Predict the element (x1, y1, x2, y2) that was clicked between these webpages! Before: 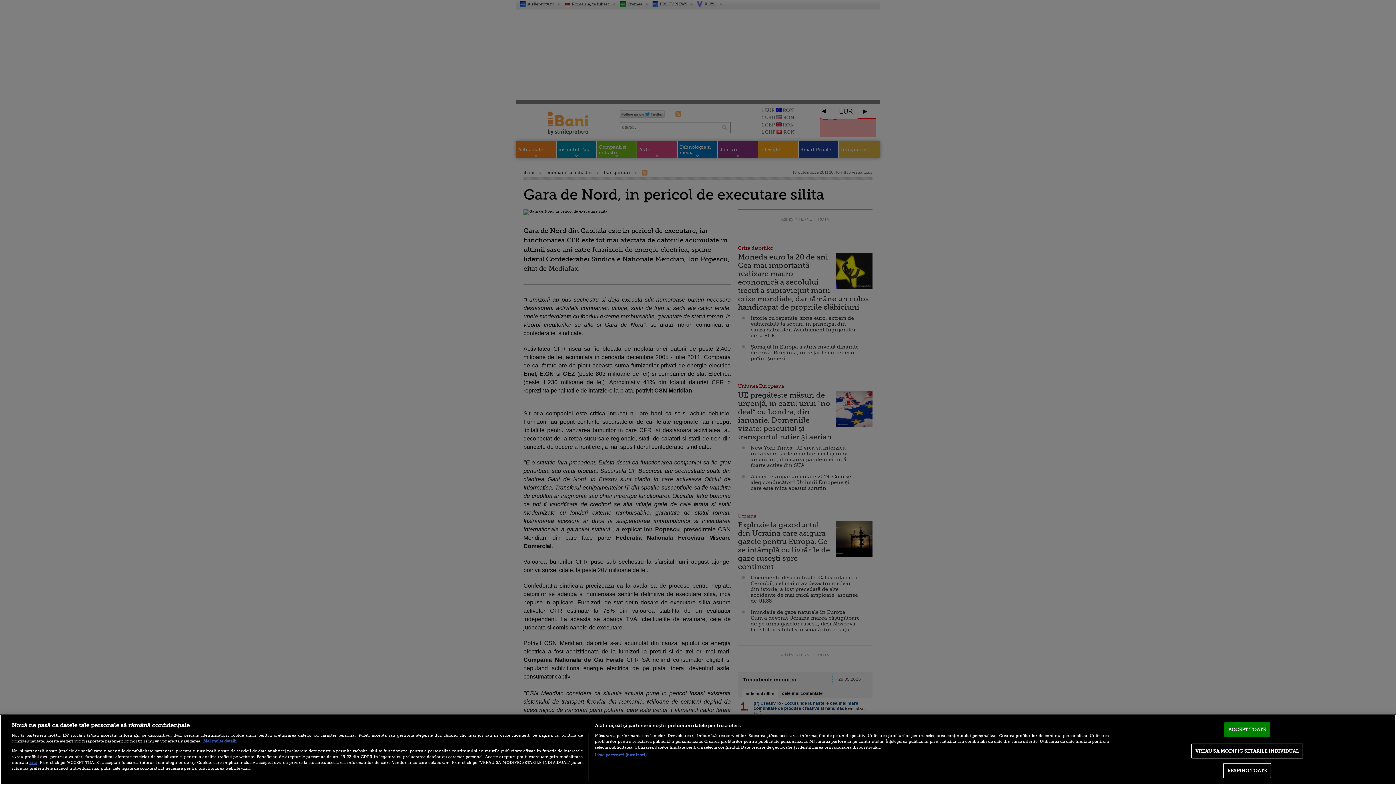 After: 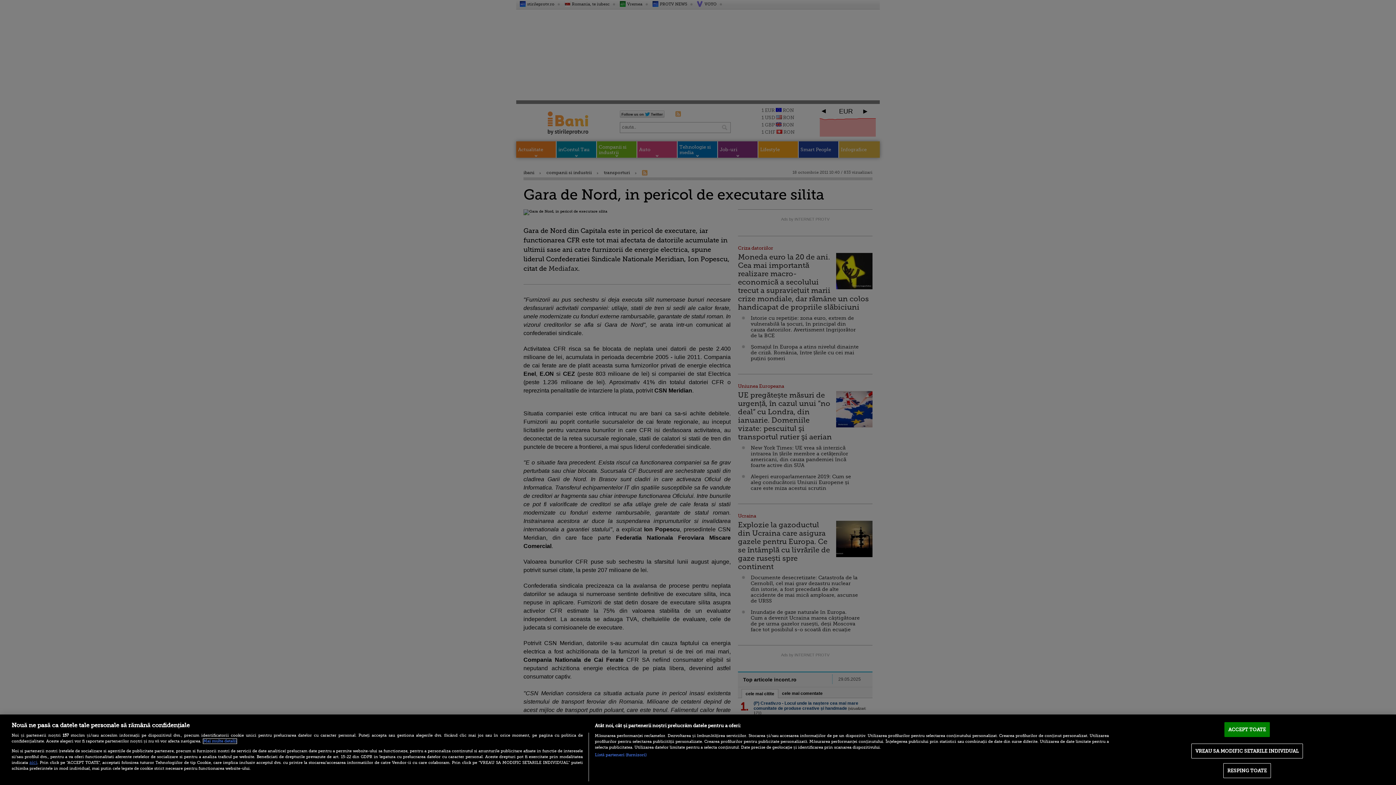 Action: bbox: (203, 739, 236, 743) label: Mai multe informații despre confidențialitatea datelor dvs., se deschide într-o fereastră nouă